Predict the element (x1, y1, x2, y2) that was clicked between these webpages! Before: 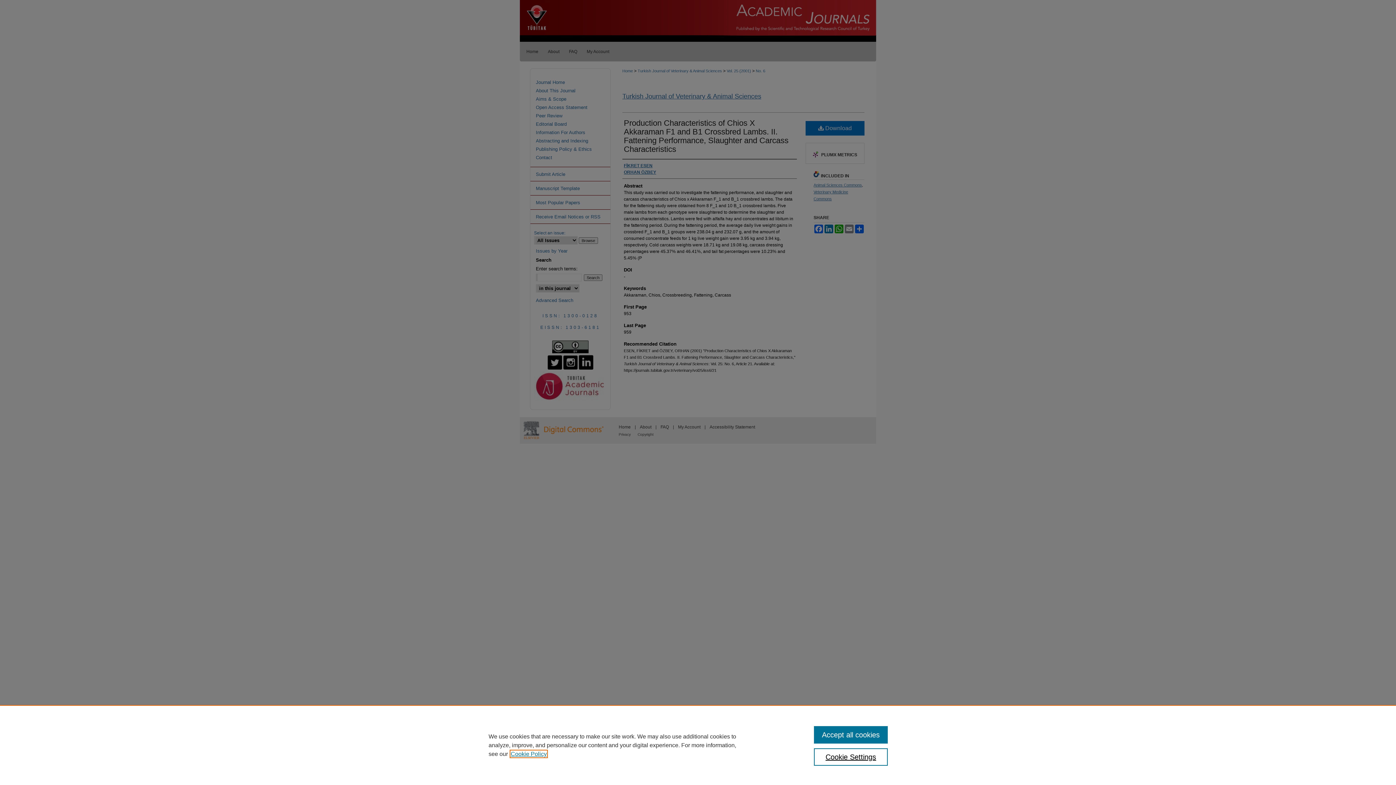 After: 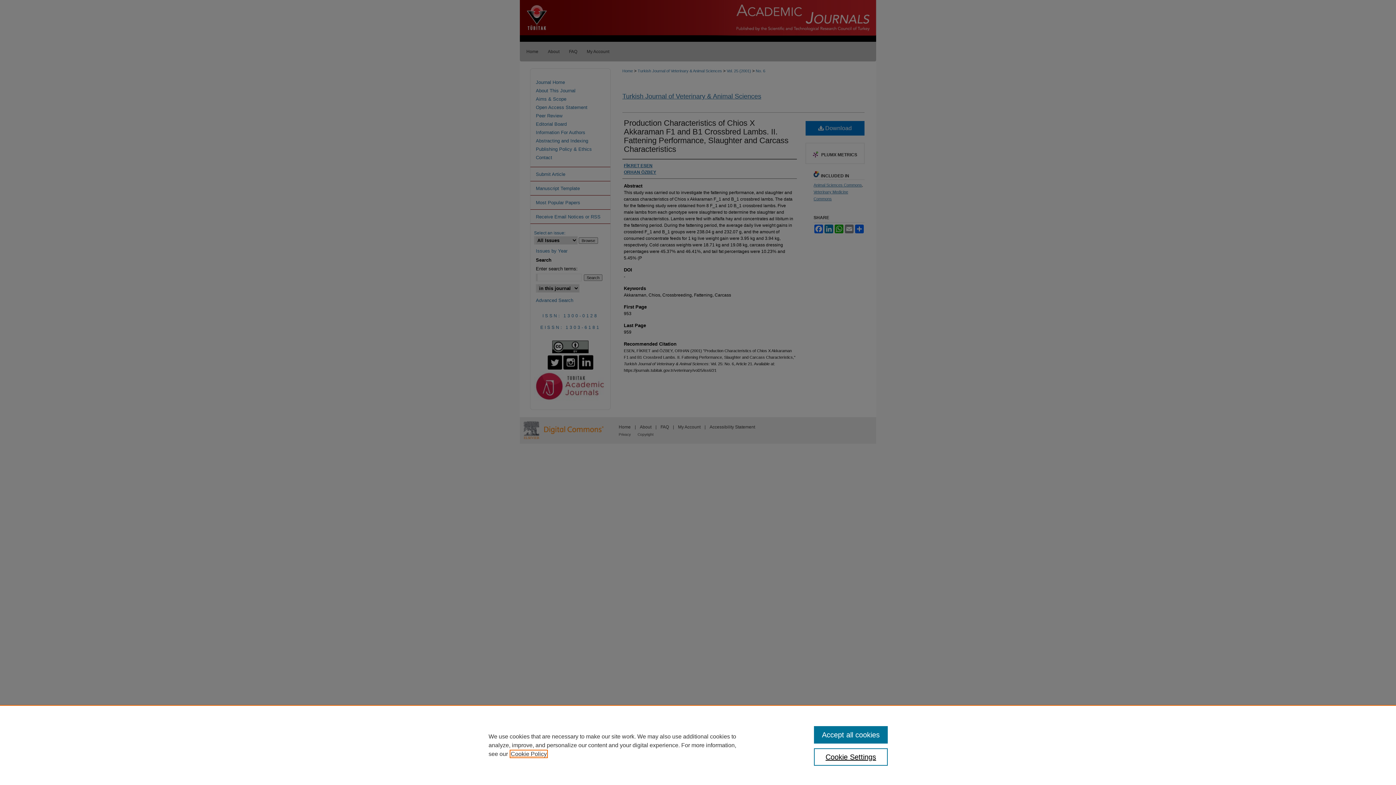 Action: bbox: (510, 751, 546, 757) label: , opens in a new tab